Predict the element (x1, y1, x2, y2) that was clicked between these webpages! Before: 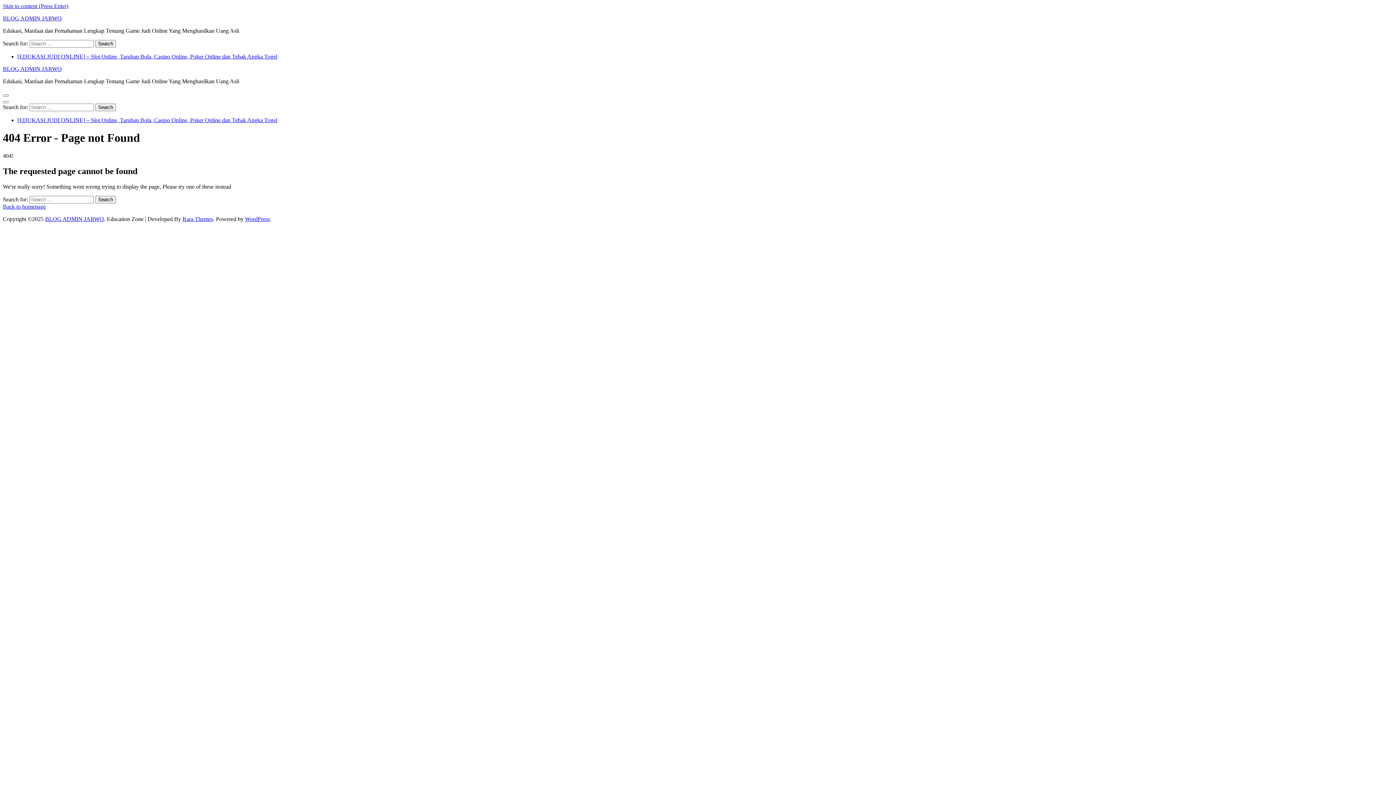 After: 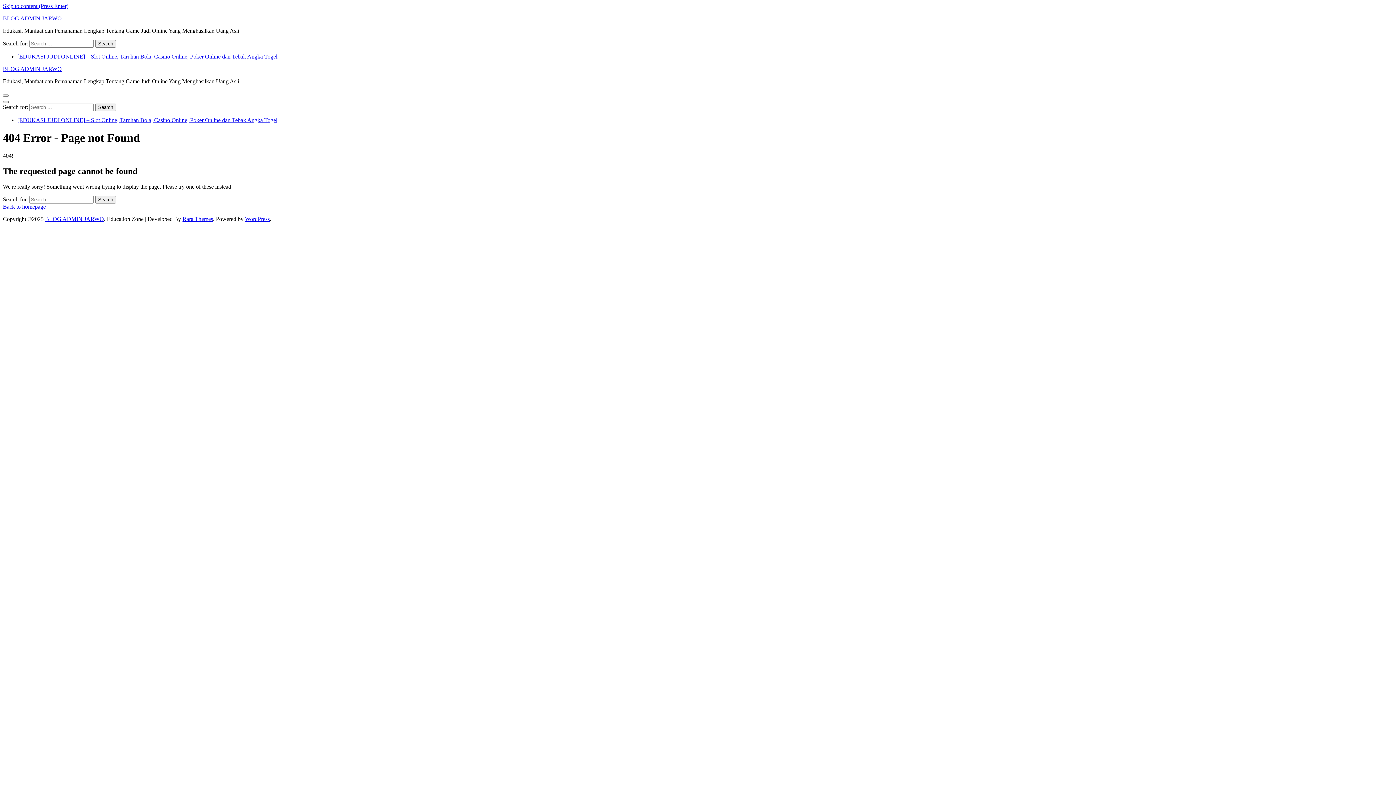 Action: bbox: (2, 101, 8, 103)